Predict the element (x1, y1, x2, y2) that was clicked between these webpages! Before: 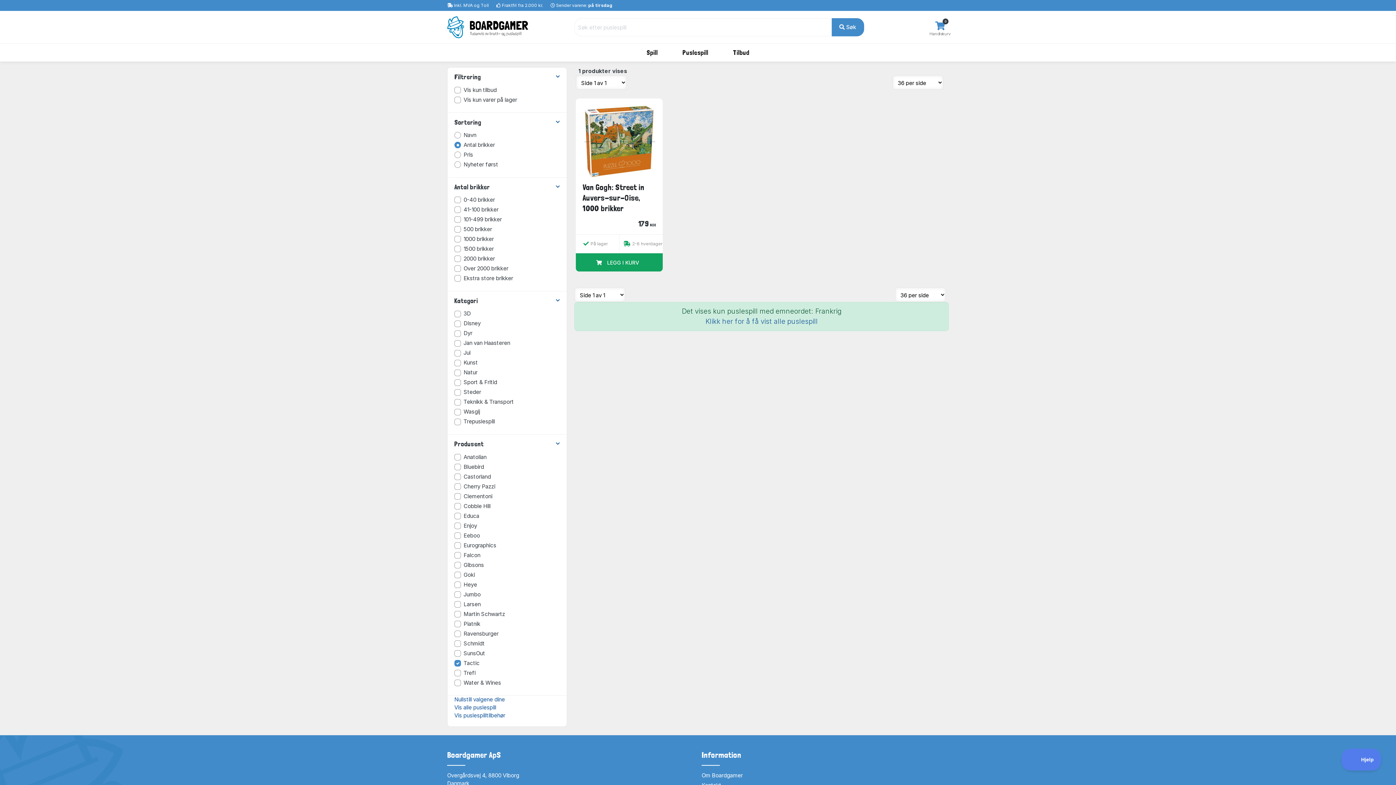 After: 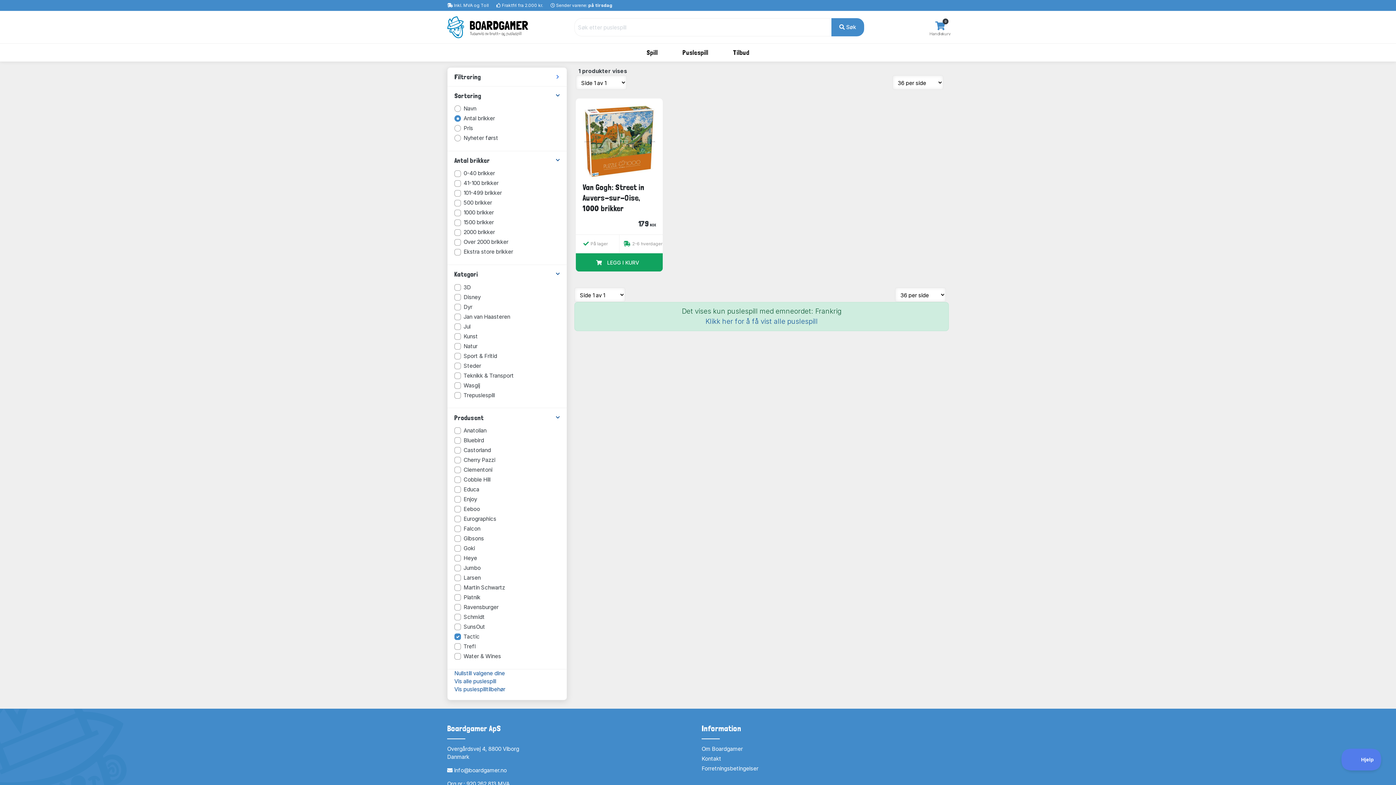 Action: label: Filtrering bbox: (454, 71, 560, 81)